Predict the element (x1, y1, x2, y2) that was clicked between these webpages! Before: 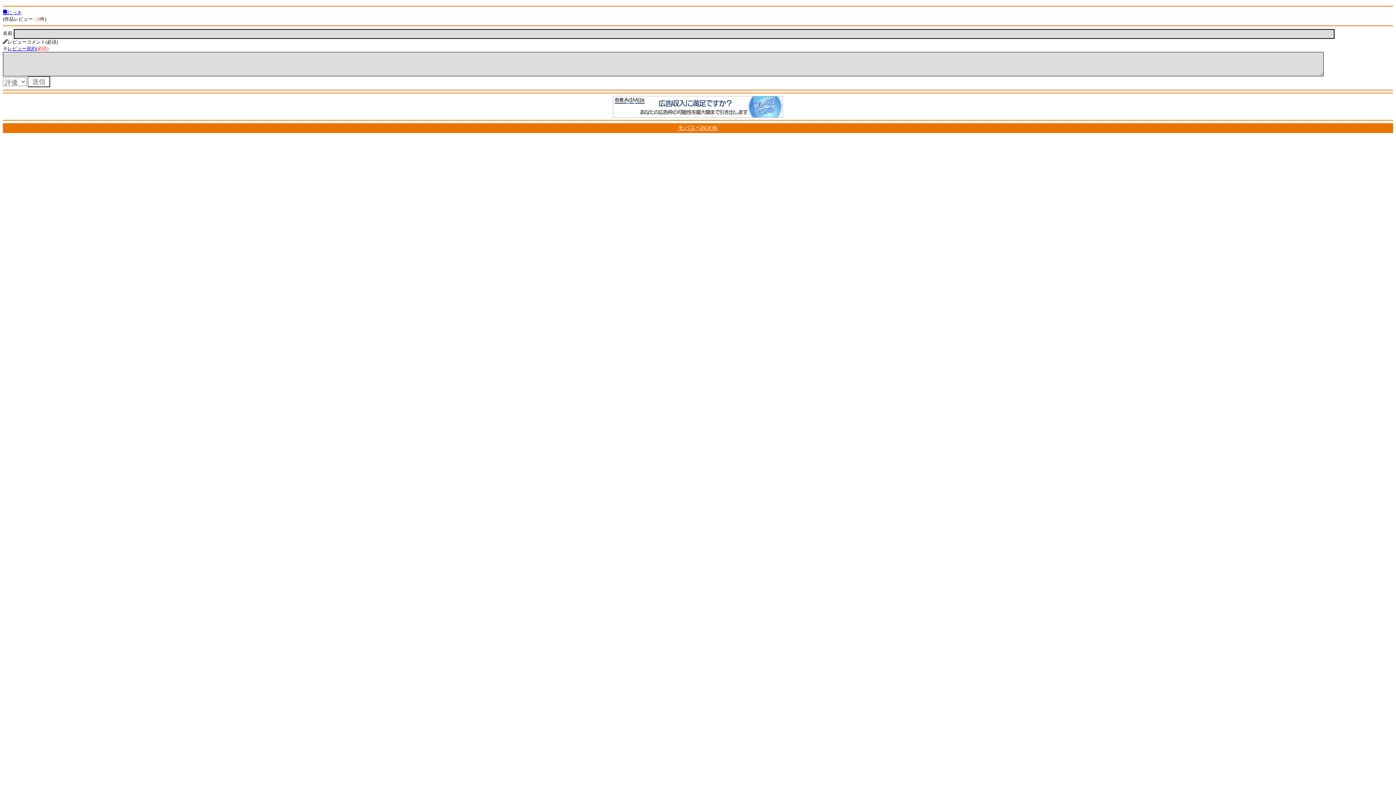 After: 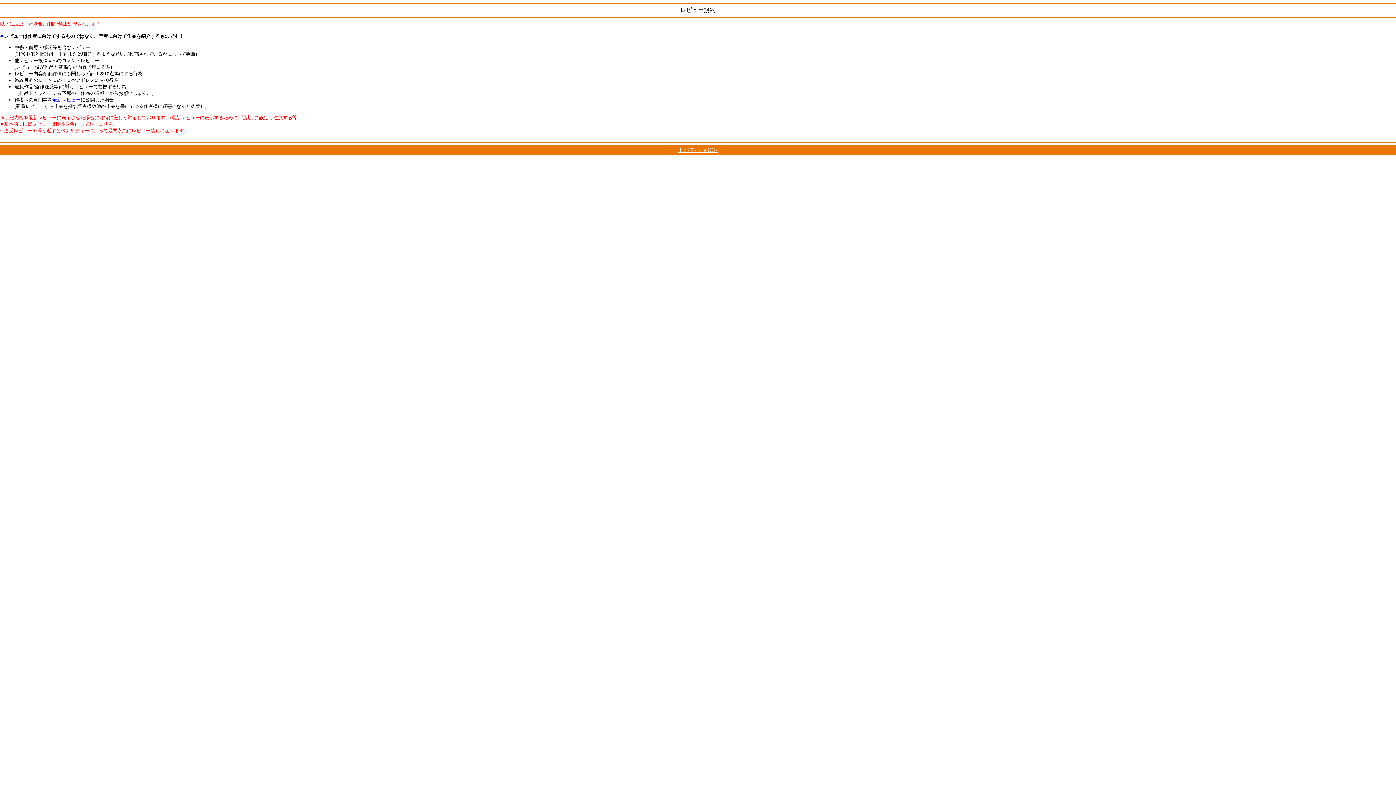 Action: label: レビュー規約 bbox: (7, 45, 36, 51)